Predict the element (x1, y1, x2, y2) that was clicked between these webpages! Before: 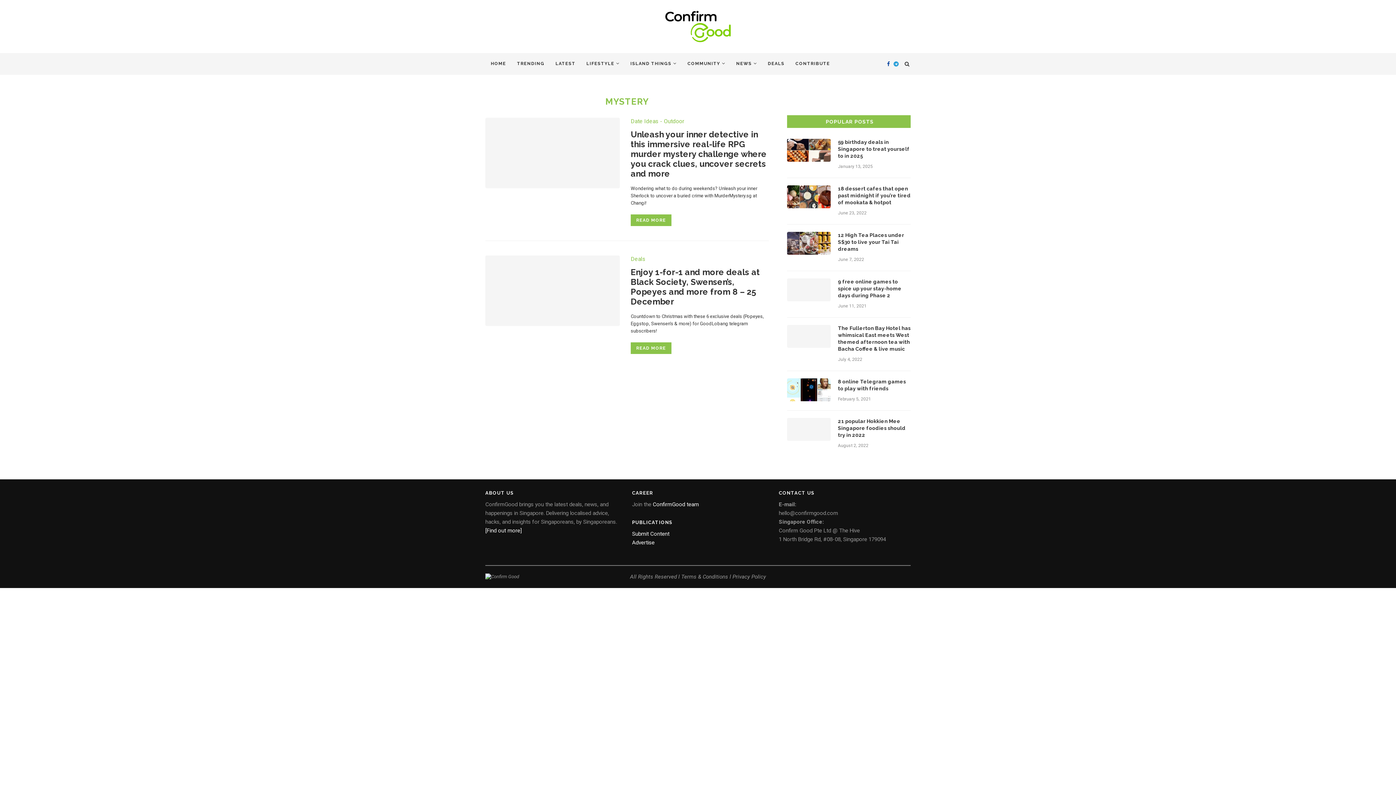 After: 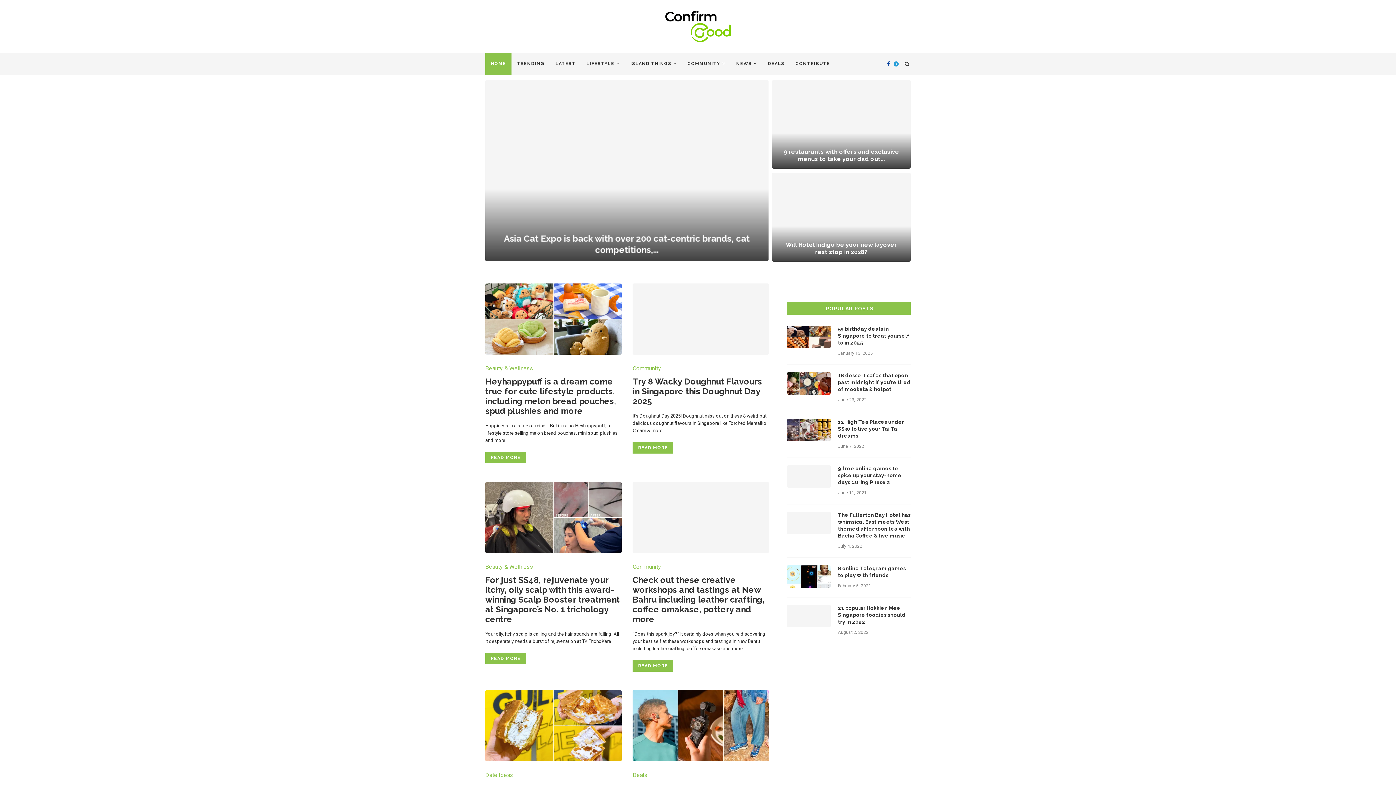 Action: bbox: (485, 574, 519, 579)